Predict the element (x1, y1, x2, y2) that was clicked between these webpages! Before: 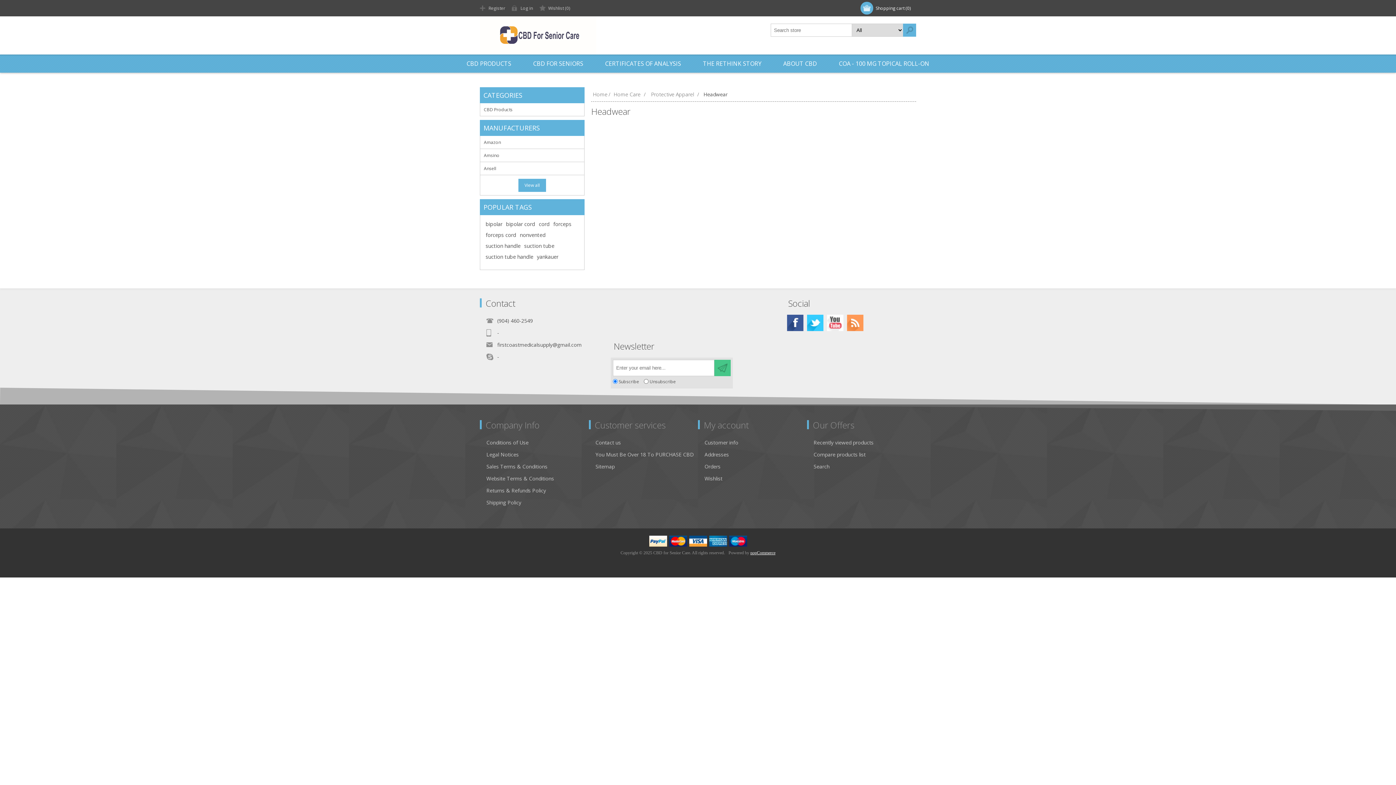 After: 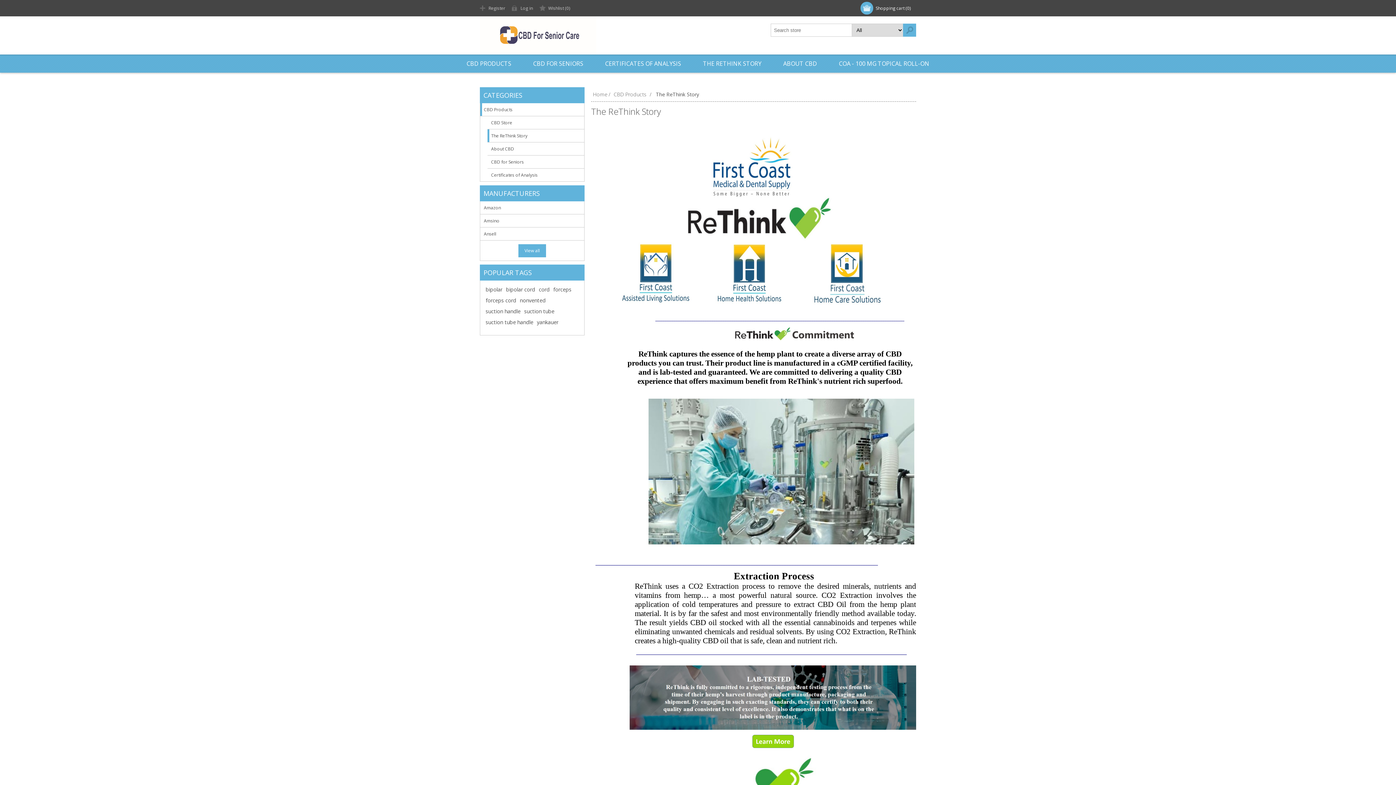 Action: bbox: (692, 54, 772, 72) label: THE RETHINK STORY